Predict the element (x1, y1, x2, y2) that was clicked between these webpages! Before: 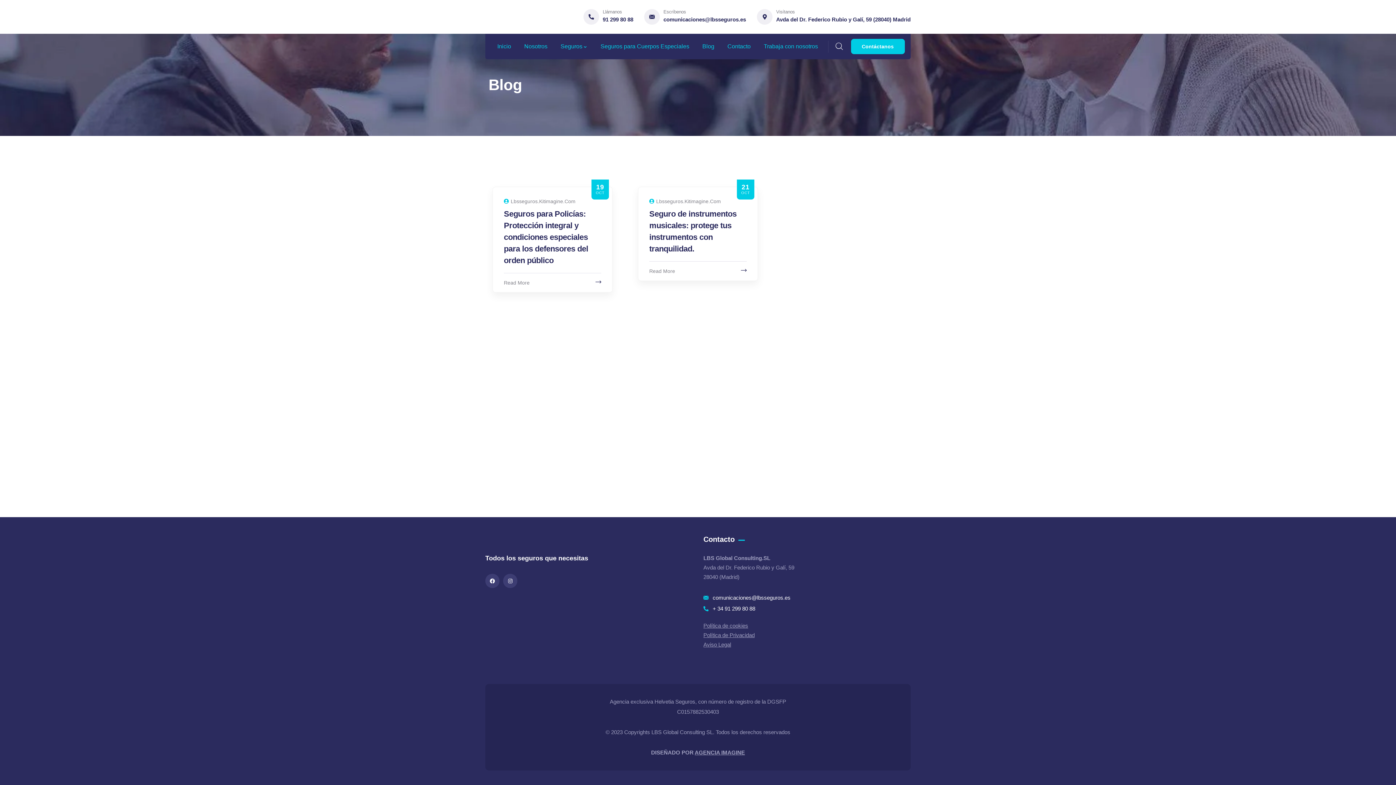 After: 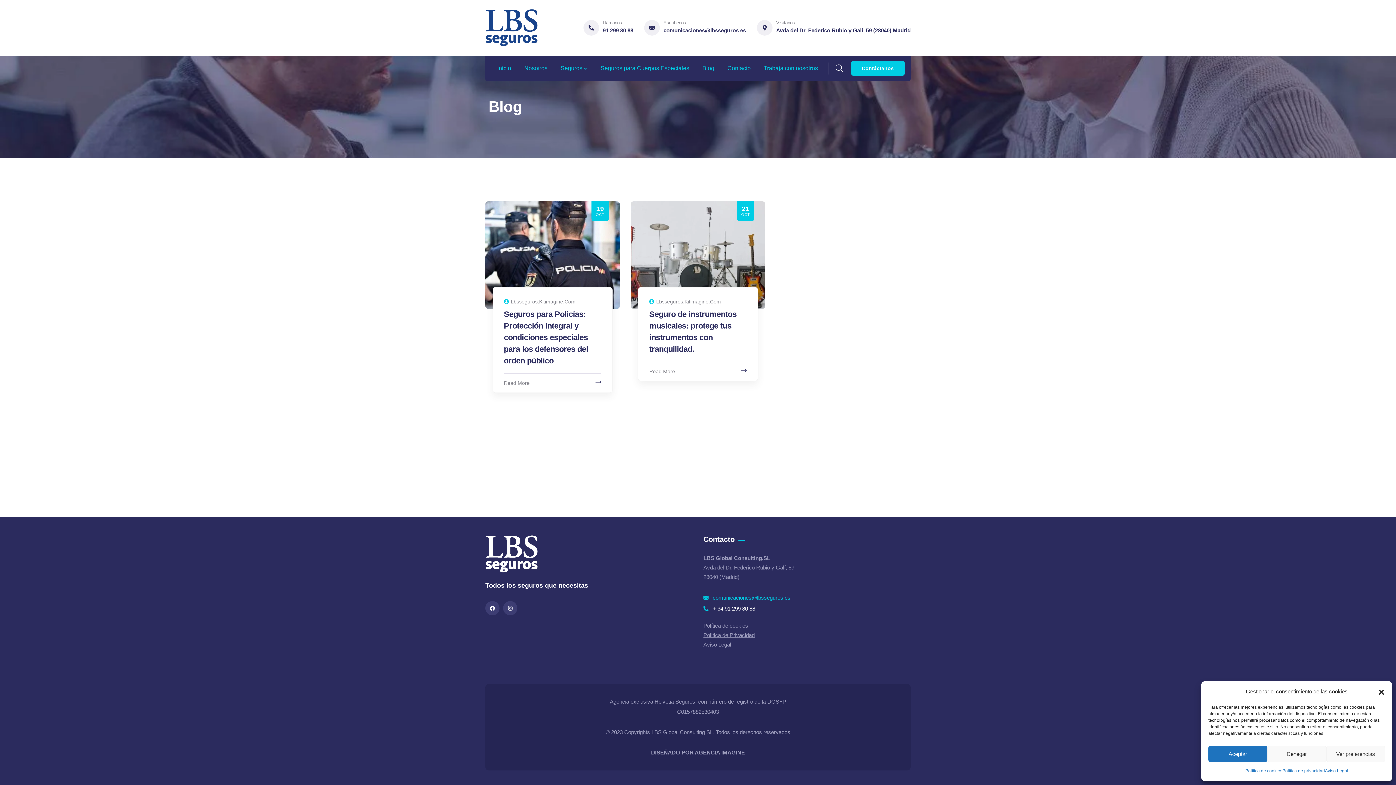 Action: label: comunicaciones@lbsseguros.es bbox: (703, 593, 909, 603)